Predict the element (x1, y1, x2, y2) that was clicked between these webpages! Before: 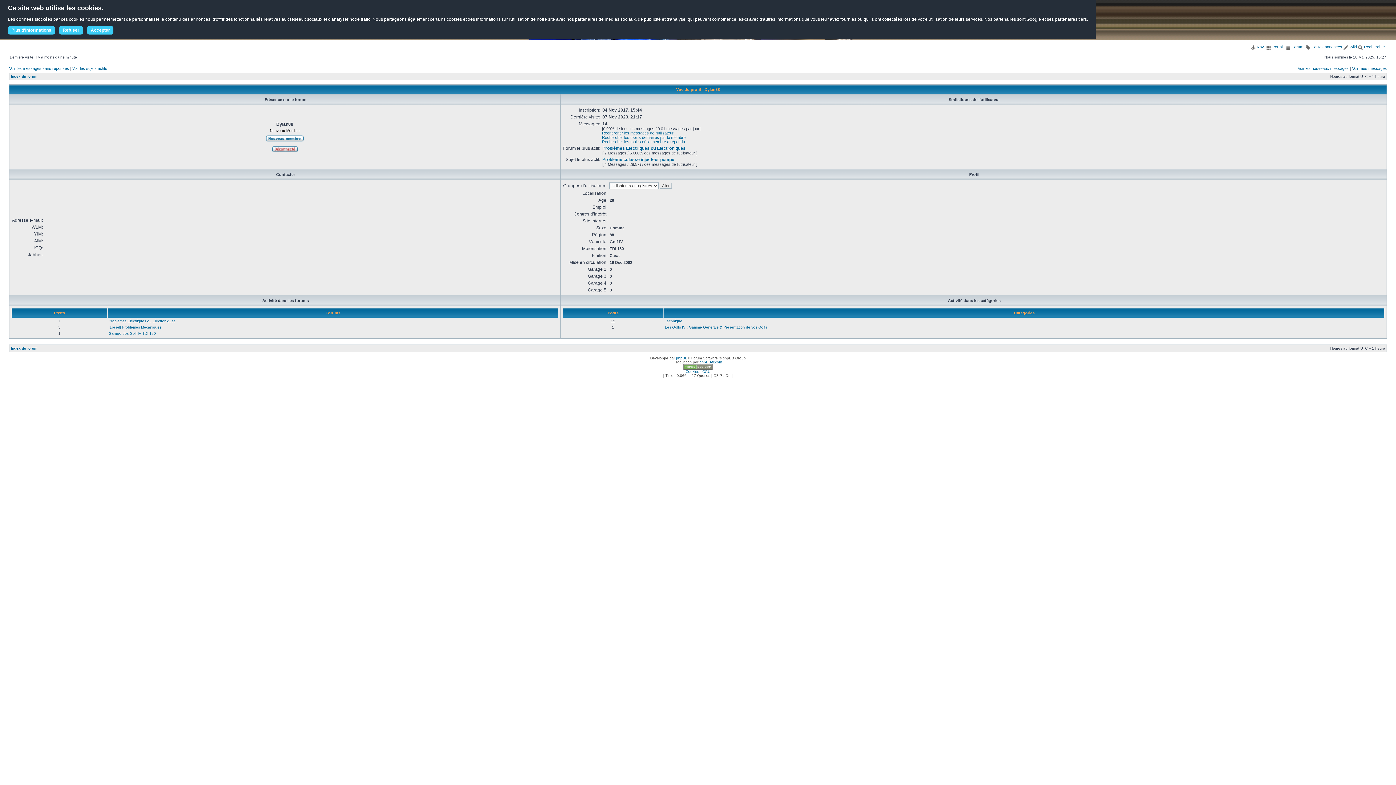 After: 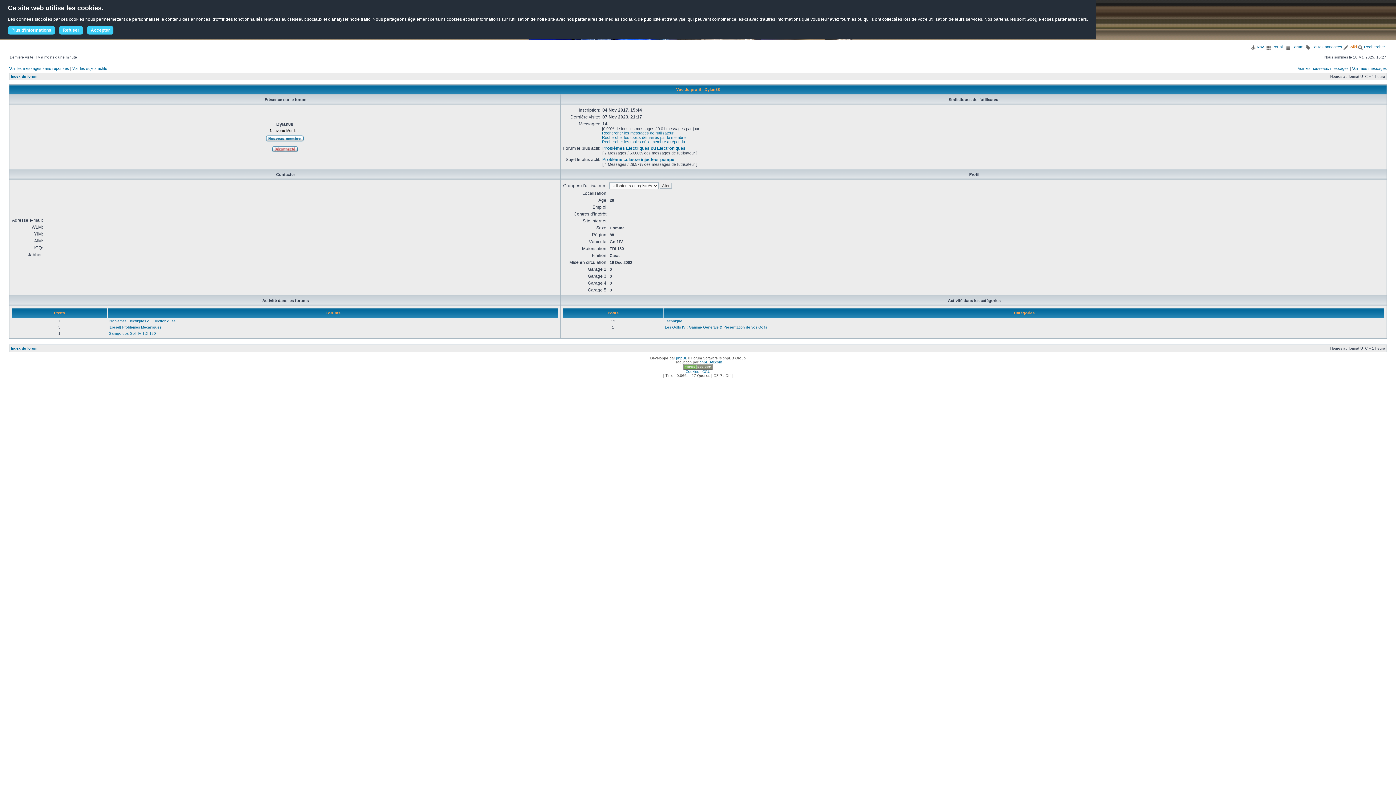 Action: label:  Wiki bbox: (1343, 44, 1357, 49)